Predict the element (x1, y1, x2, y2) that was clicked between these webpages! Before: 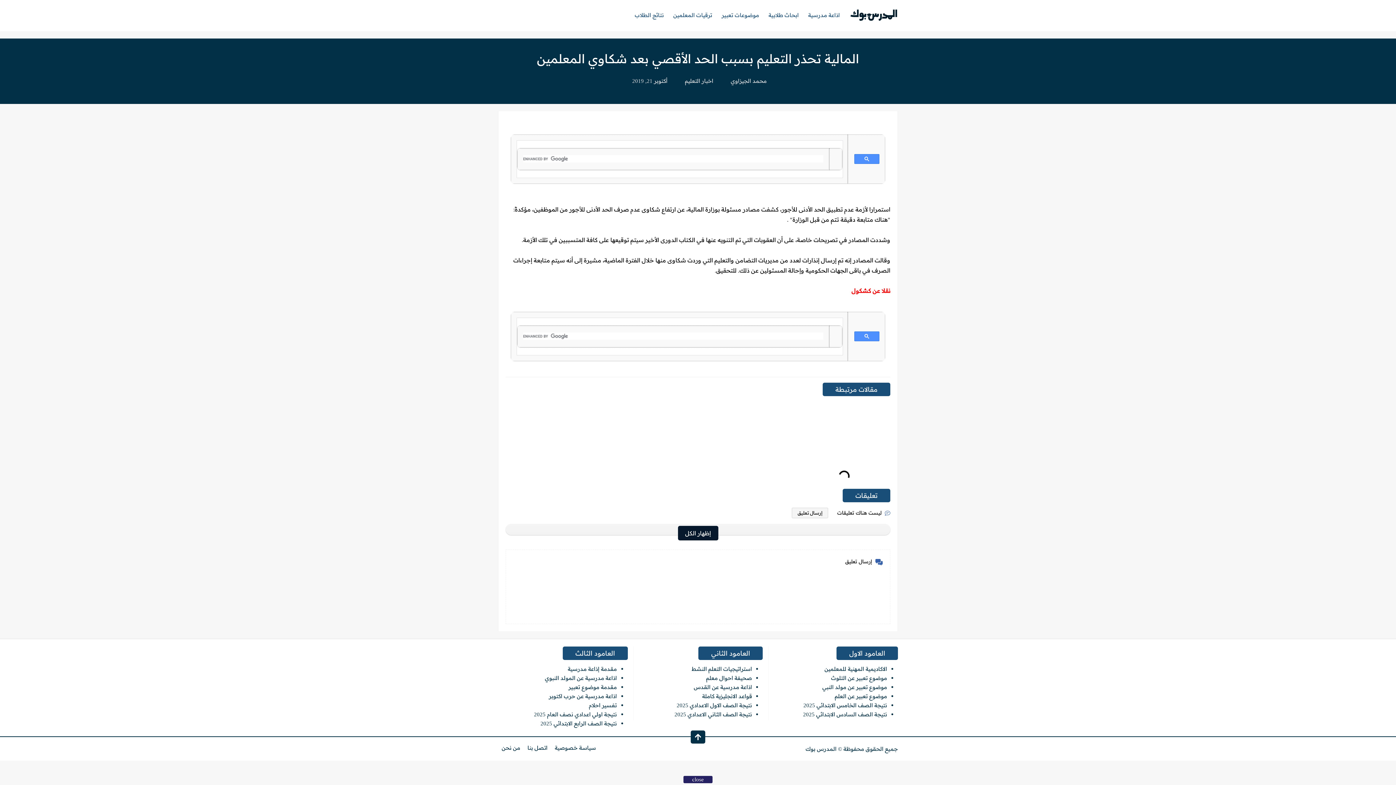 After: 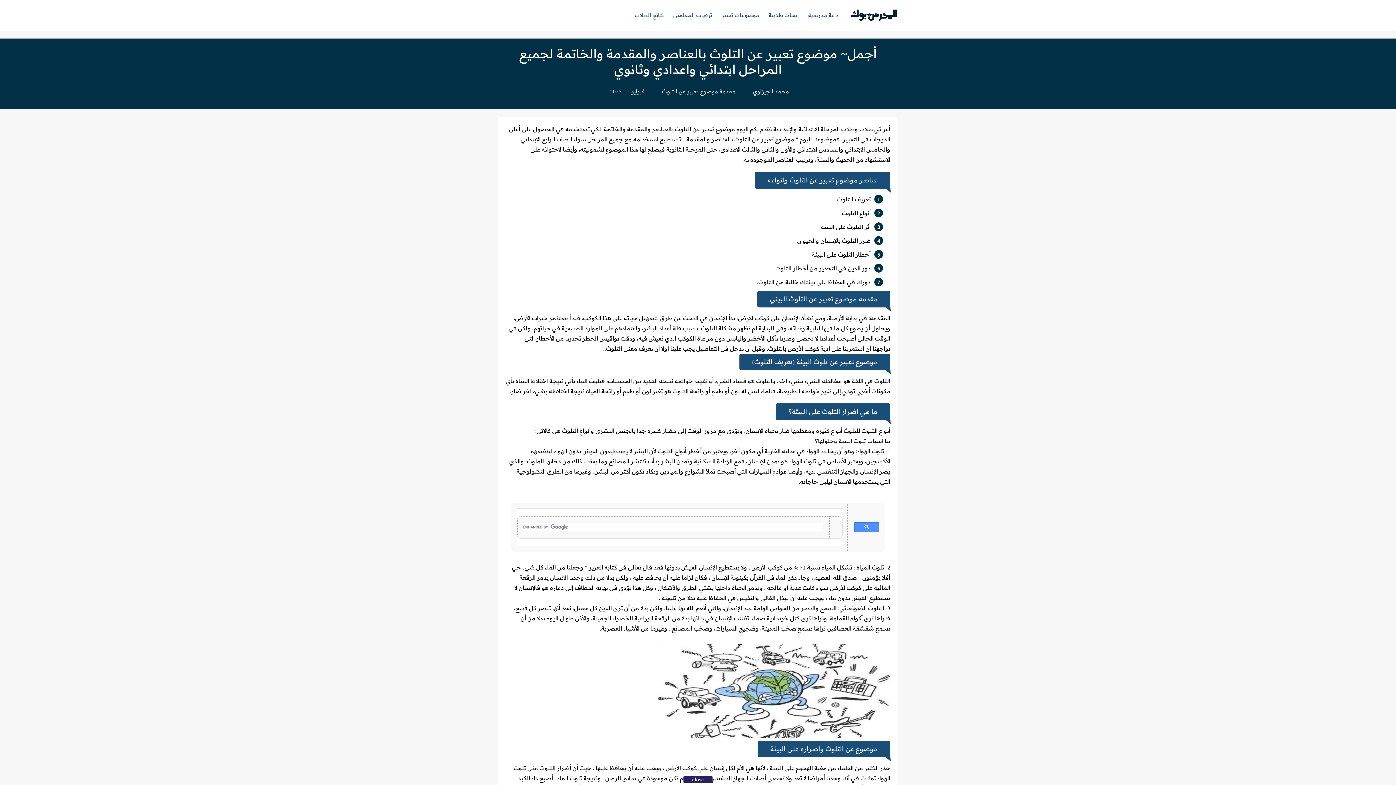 Action: bbox: (831, 675, 887, 681) label: موضوع تعبير عن التلوث